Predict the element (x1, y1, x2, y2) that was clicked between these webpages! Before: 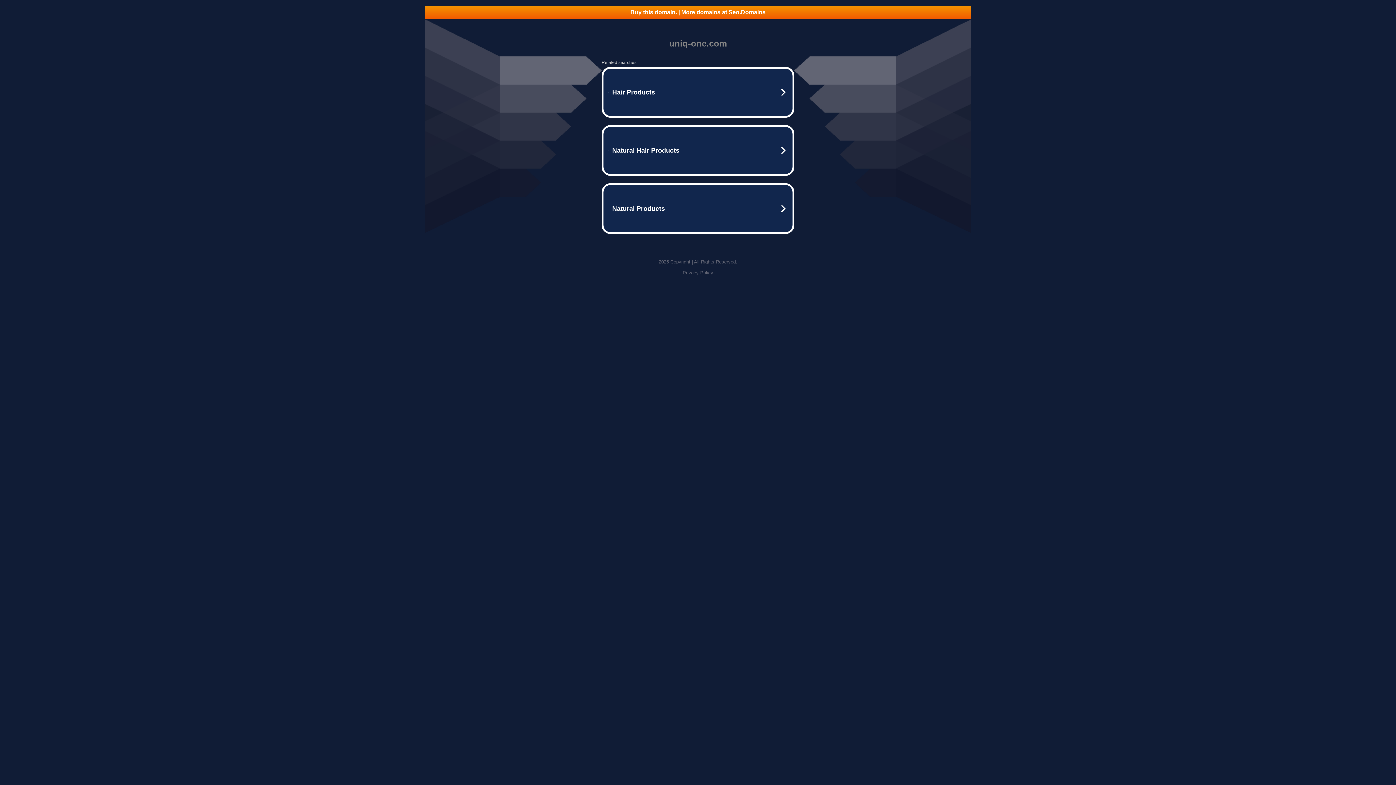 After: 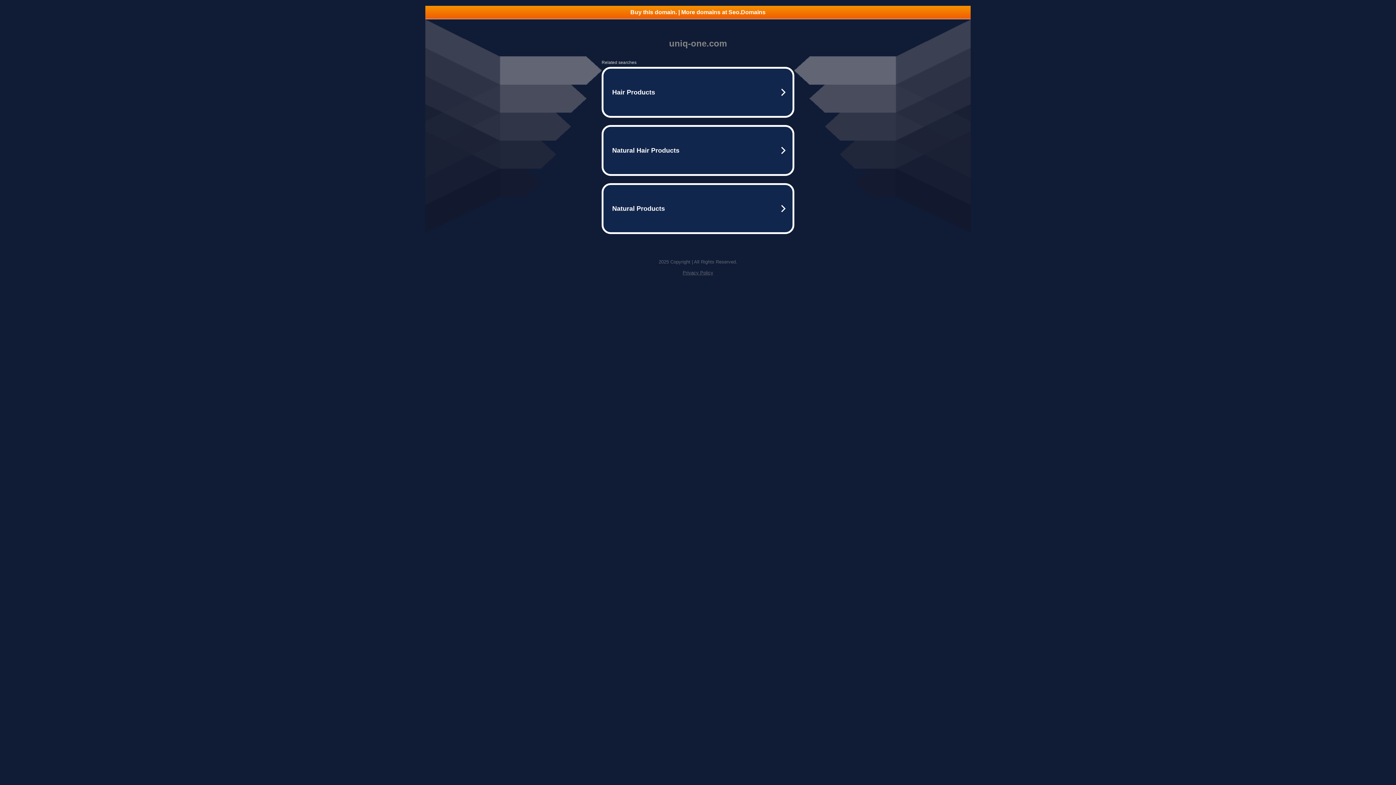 Action: label: Buy this domain. | More domains at Seo.Domains bbox: (425, 5, 970, 18)